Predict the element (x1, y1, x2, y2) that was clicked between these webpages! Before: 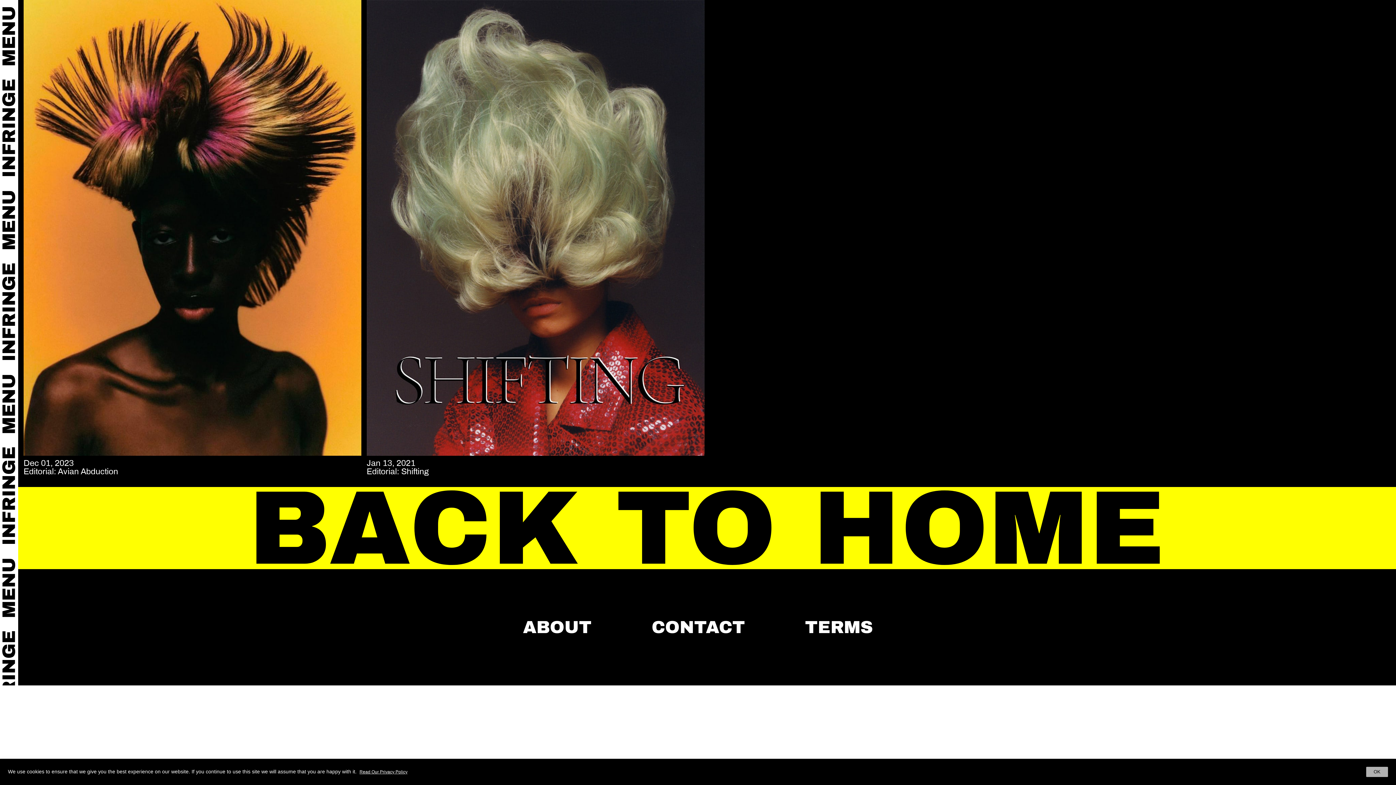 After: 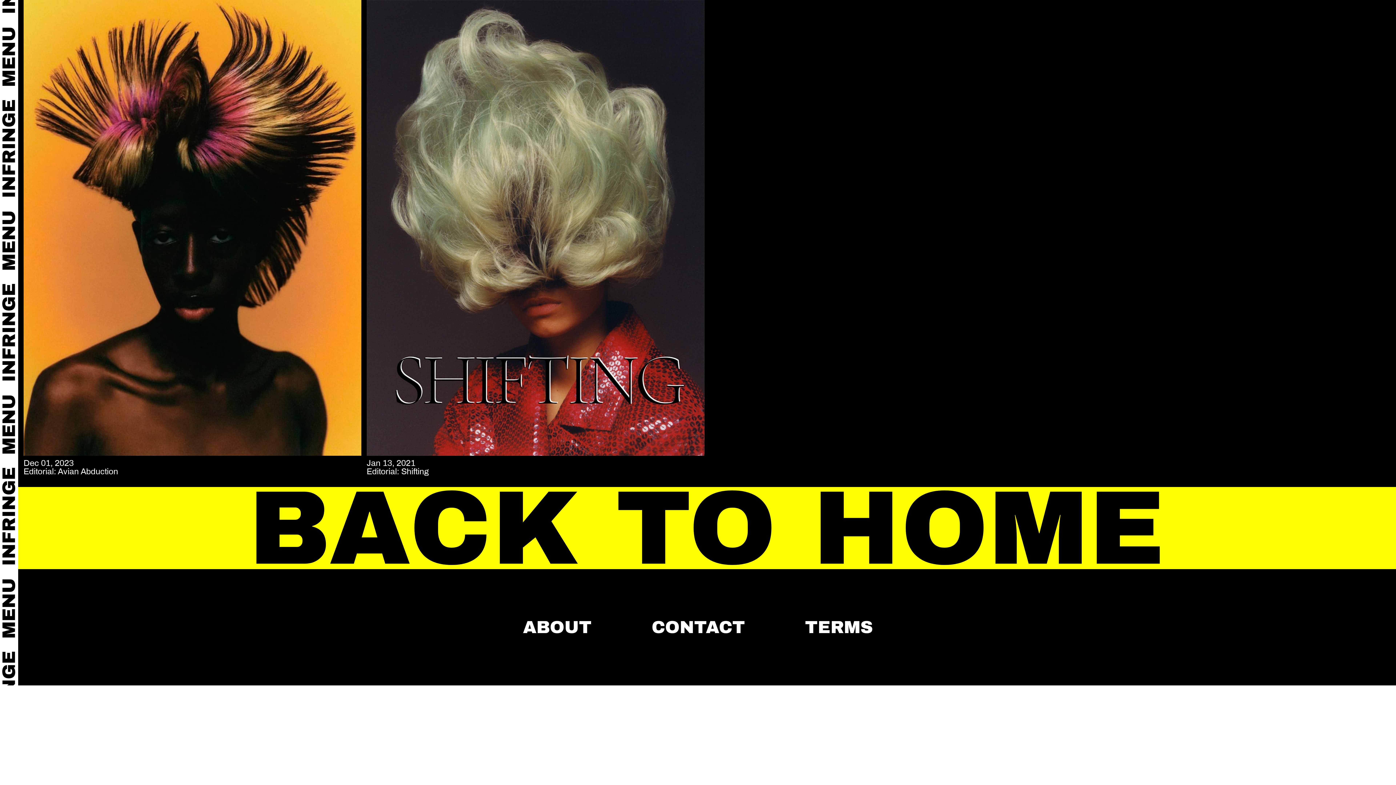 Action: label: OK bbox: (1366, 767, 1388, 777)